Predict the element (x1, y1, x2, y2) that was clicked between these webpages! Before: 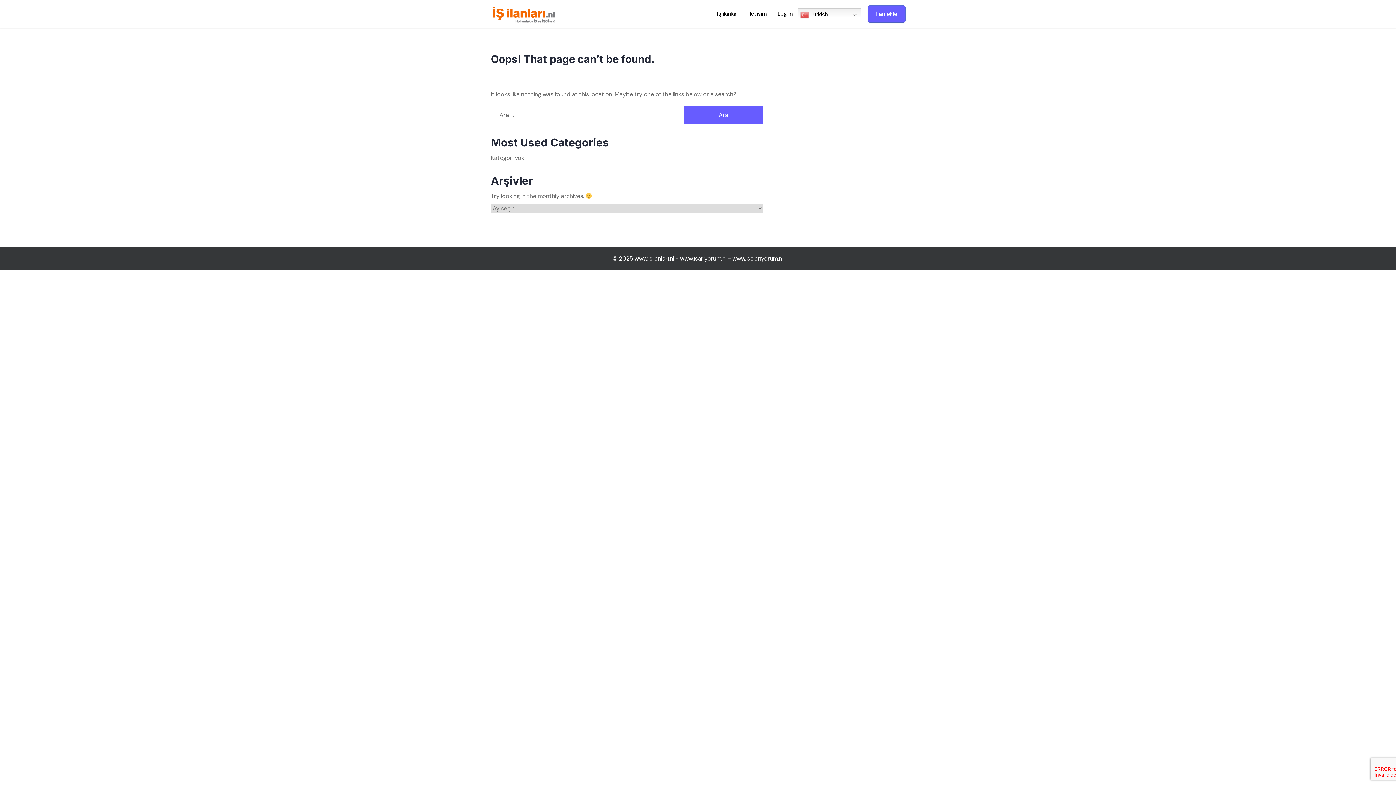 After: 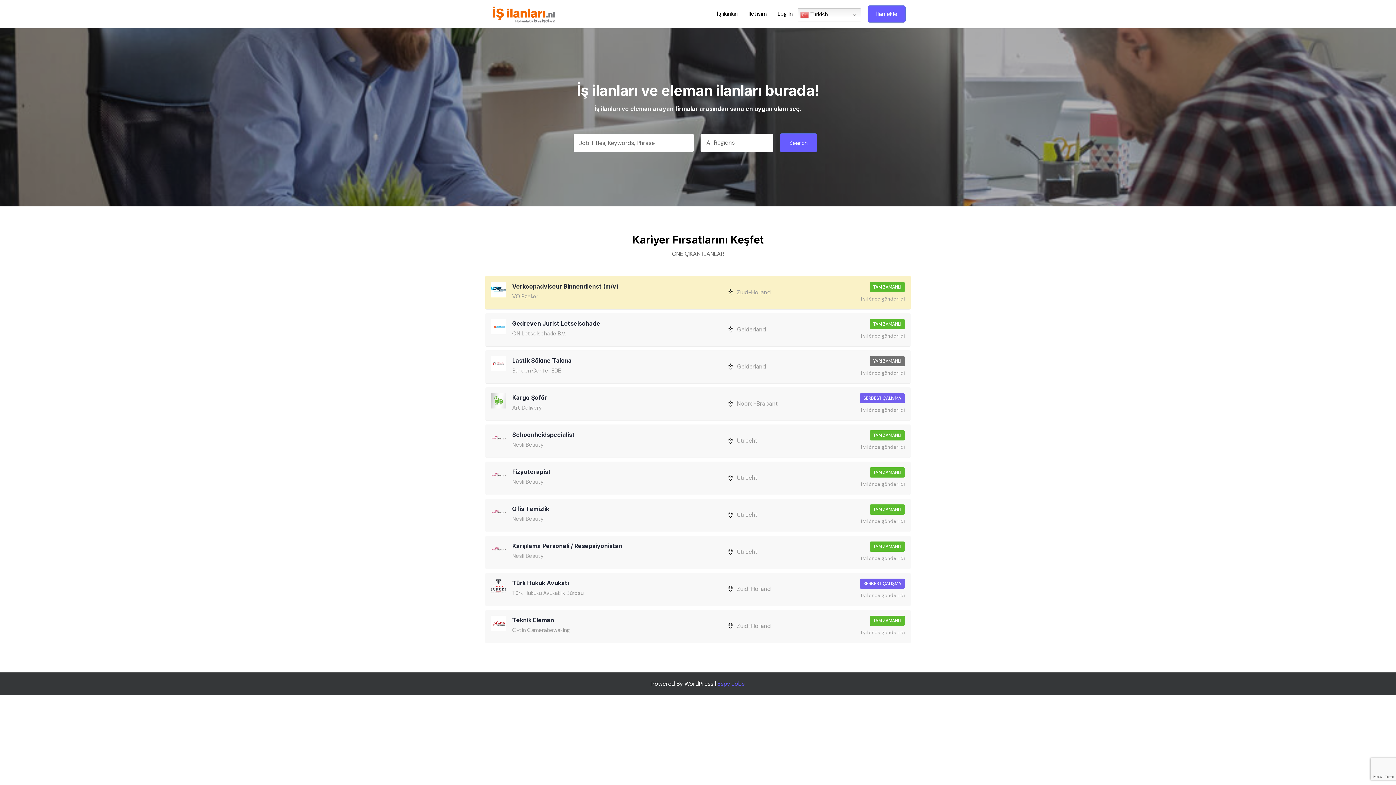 Action: bbox: (490, 5, 556, 23)